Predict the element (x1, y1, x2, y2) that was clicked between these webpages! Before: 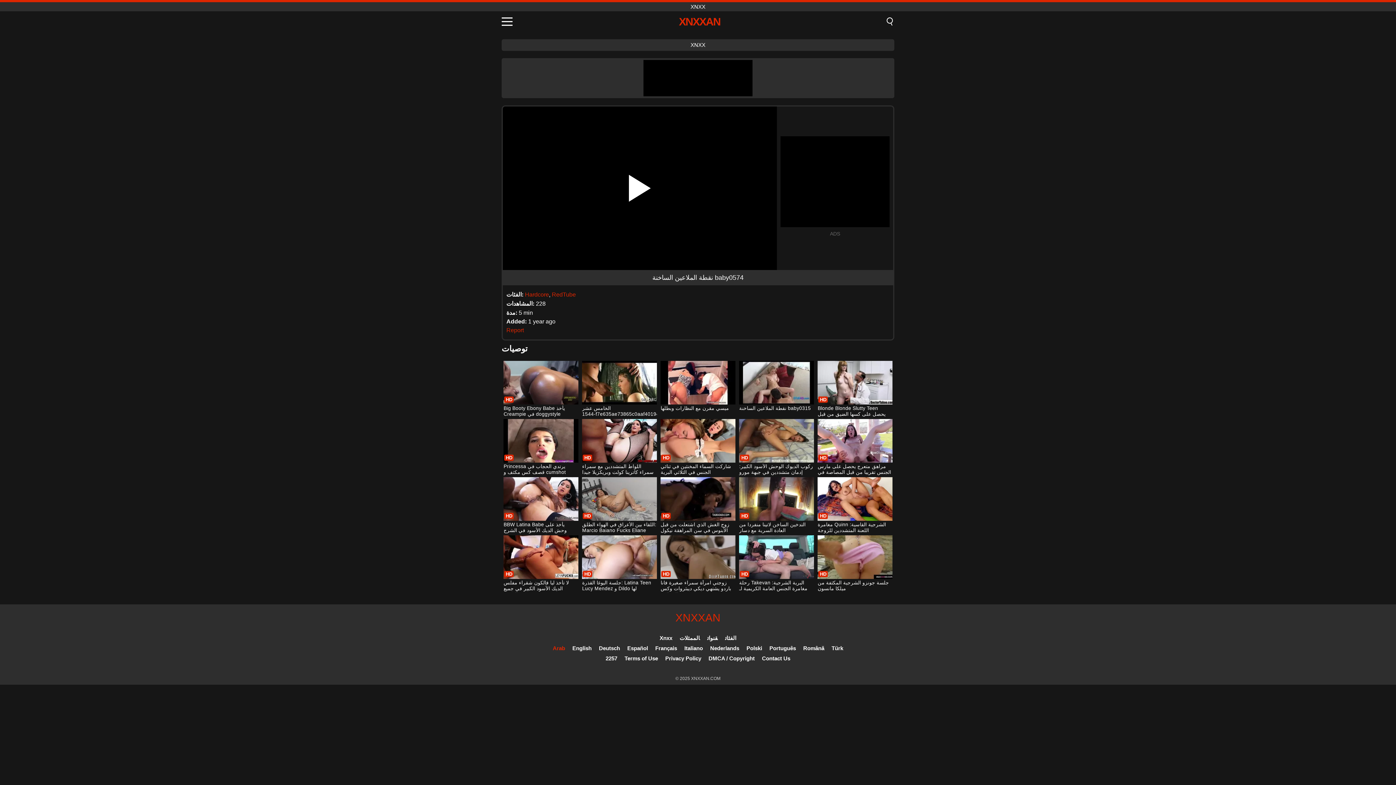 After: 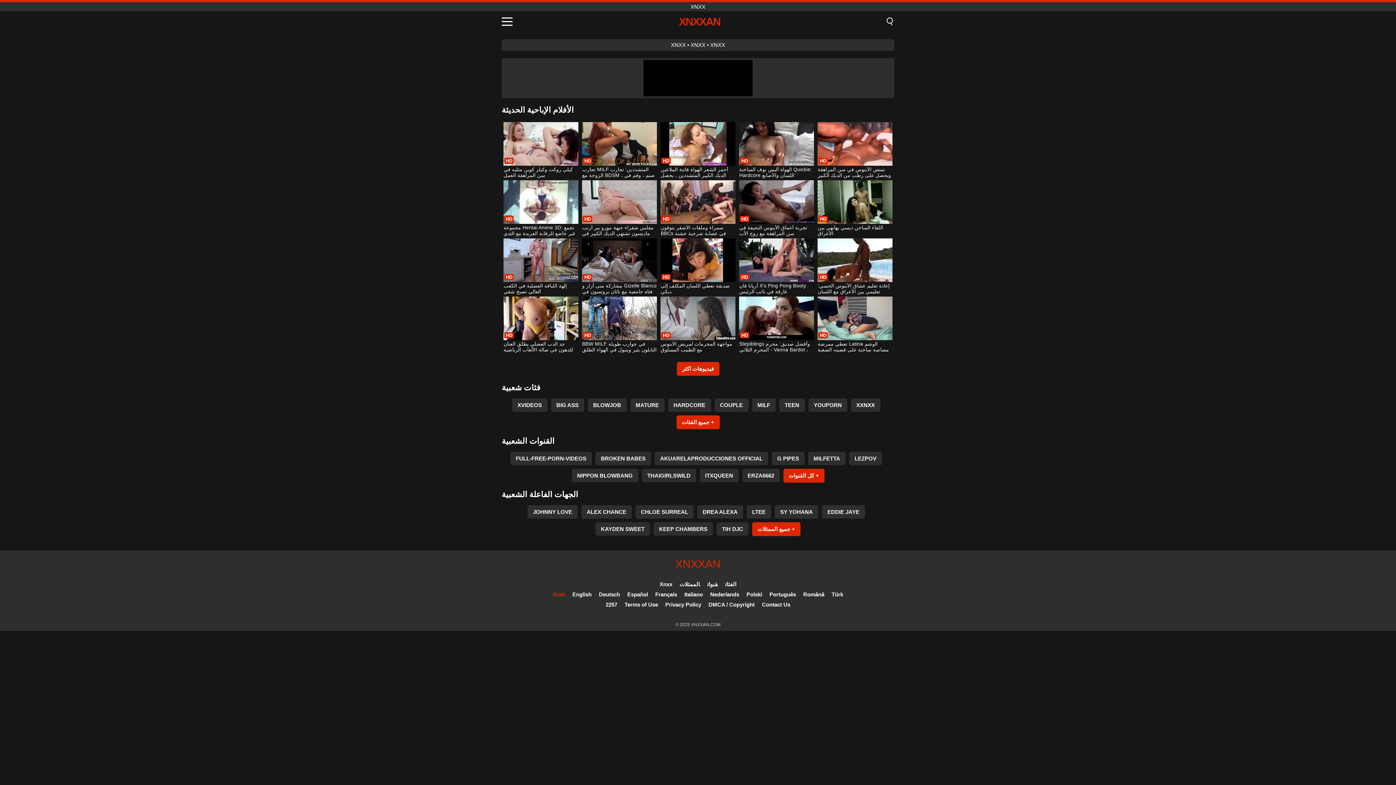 Action: label: Xnxx bbox: (659, 635, 672, 641)